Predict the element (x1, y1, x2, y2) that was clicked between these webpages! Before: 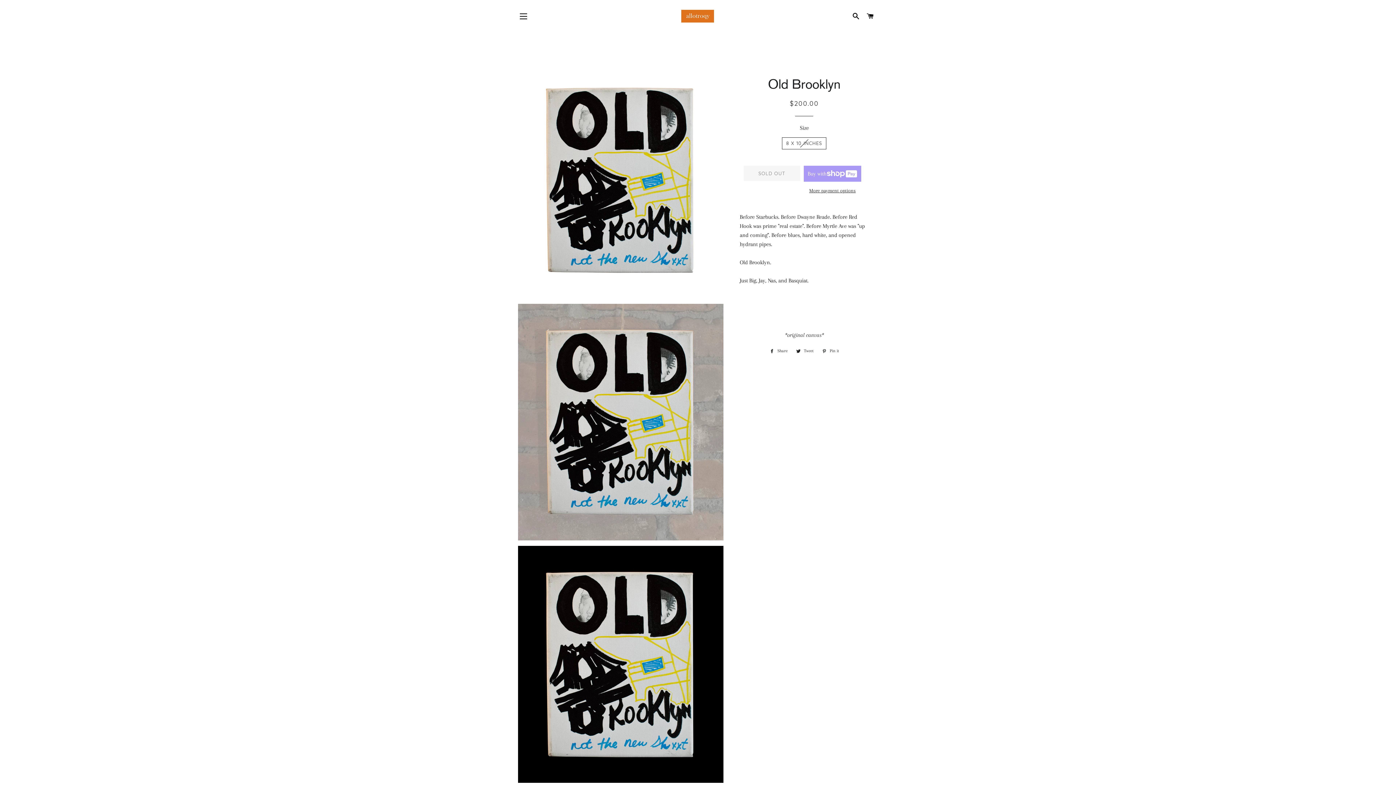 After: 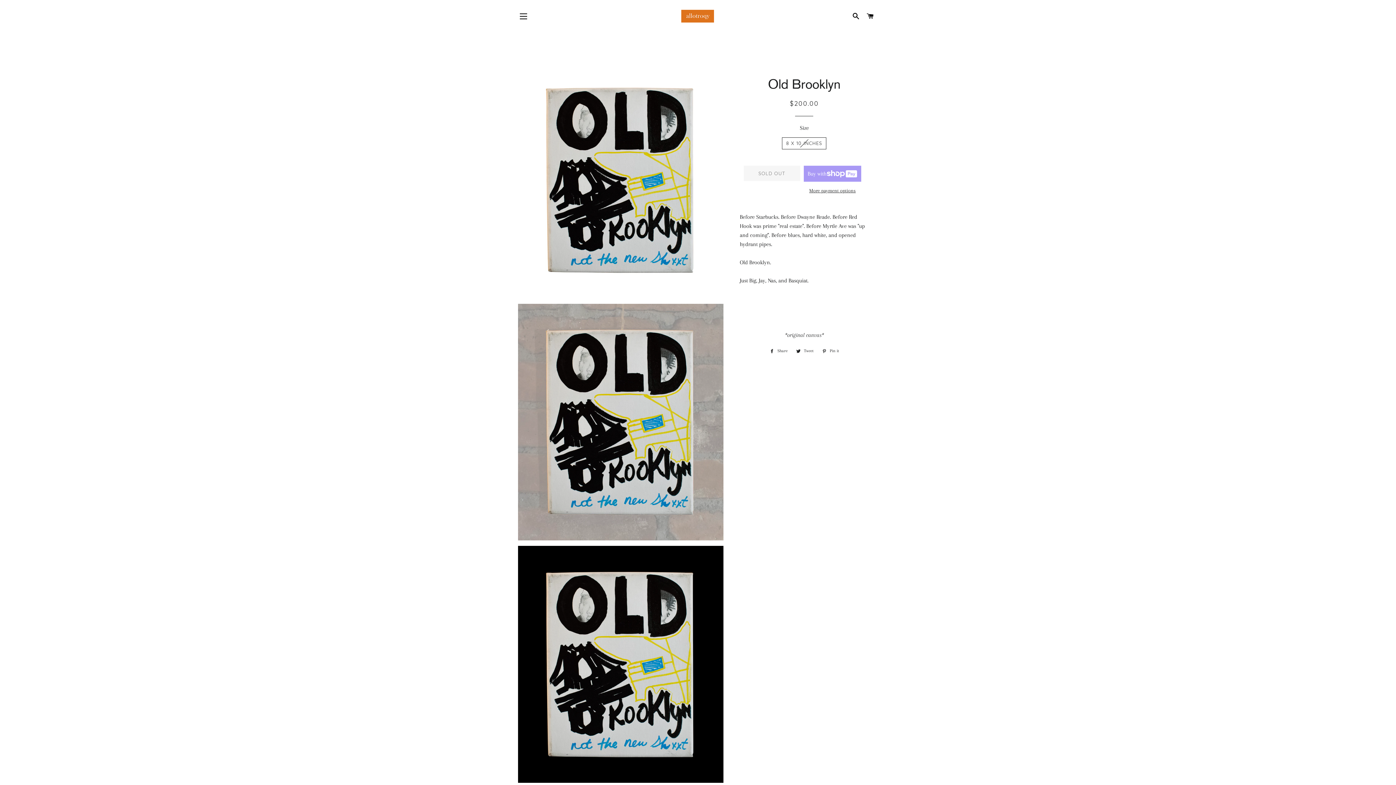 Action: bbox: (818, 347, 842, 355) label:  Pin it
Pin on Pinterest